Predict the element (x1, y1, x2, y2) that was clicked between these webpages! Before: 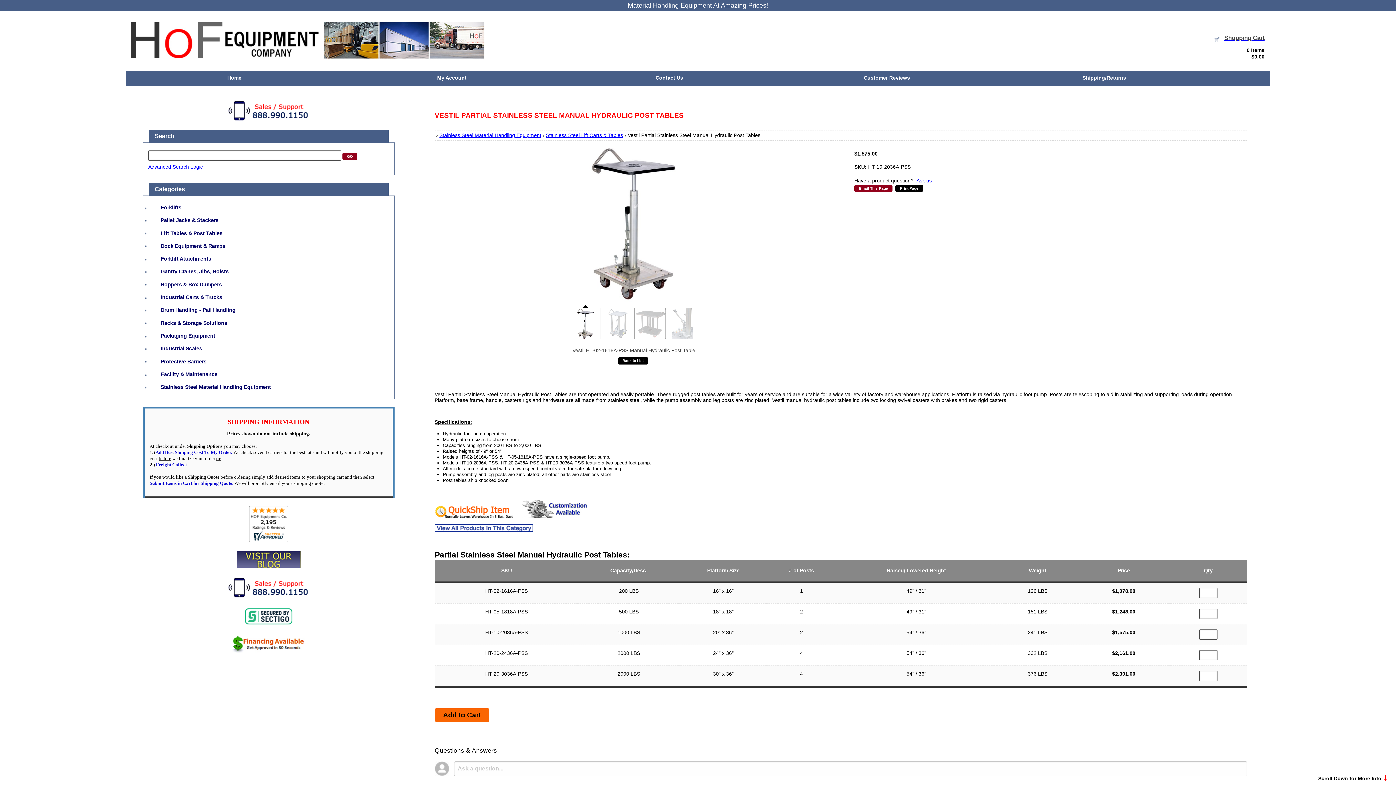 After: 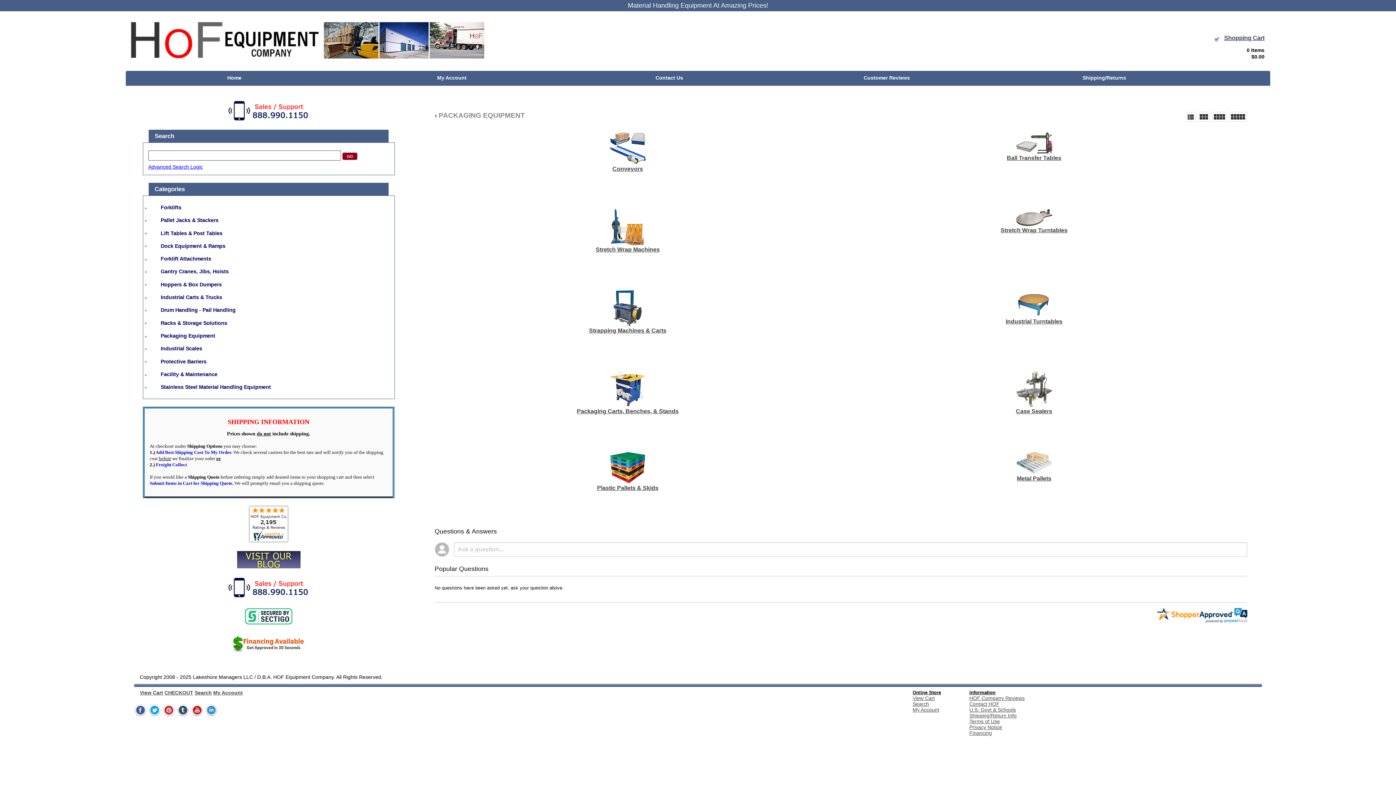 Action: bbox: (160, 333, 215, 338) label: Packaging Equipment